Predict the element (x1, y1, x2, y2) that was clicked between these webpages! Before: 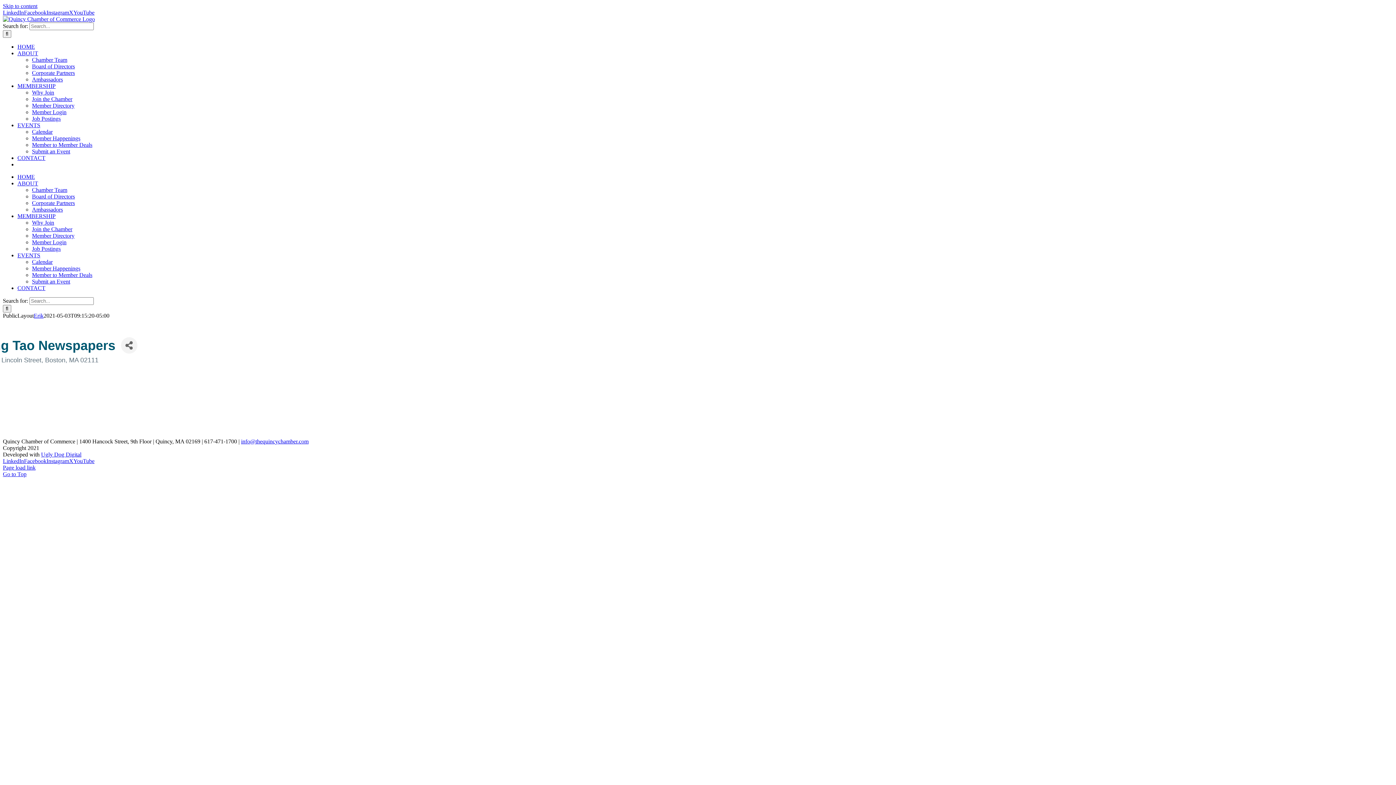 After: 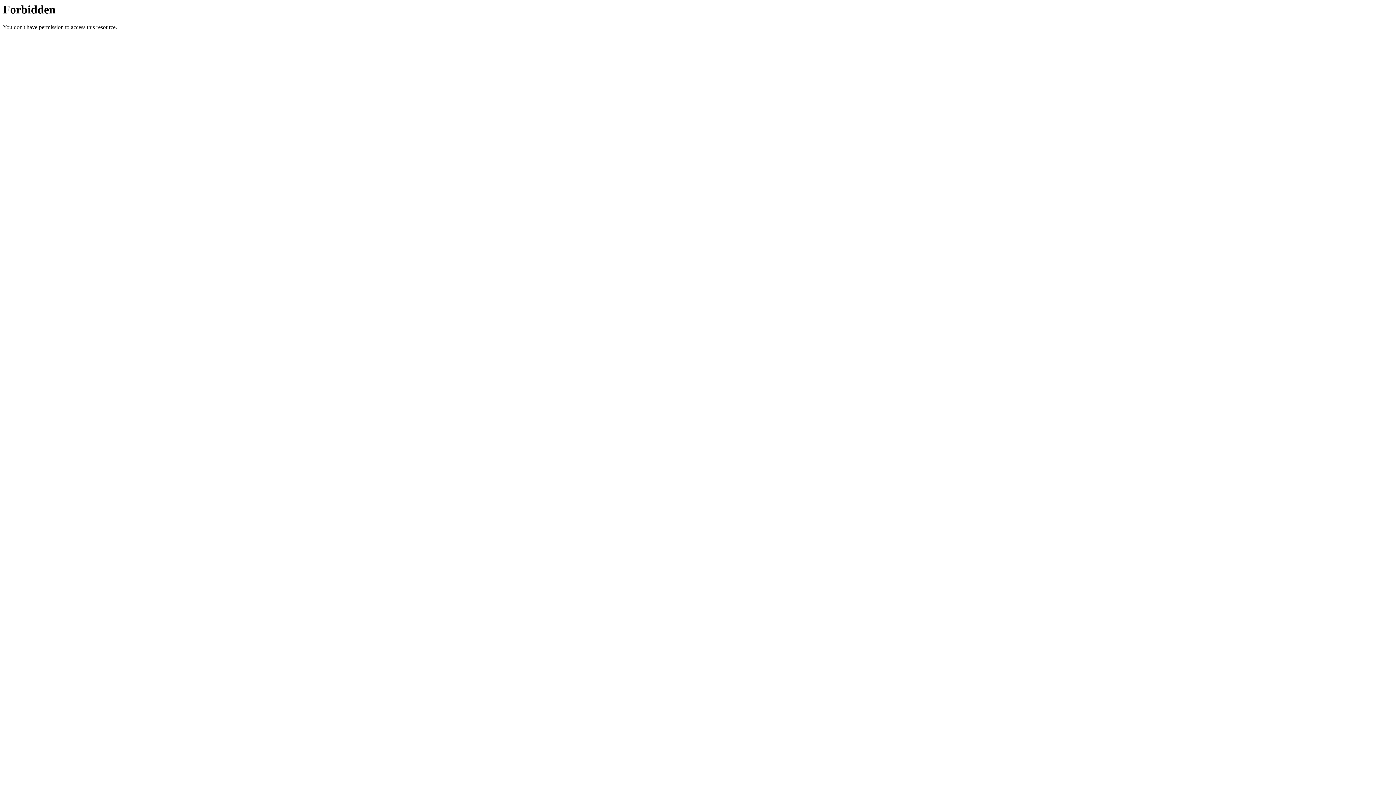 Action: label: Join the Chamber bbox: (32, 226, 72, 232)